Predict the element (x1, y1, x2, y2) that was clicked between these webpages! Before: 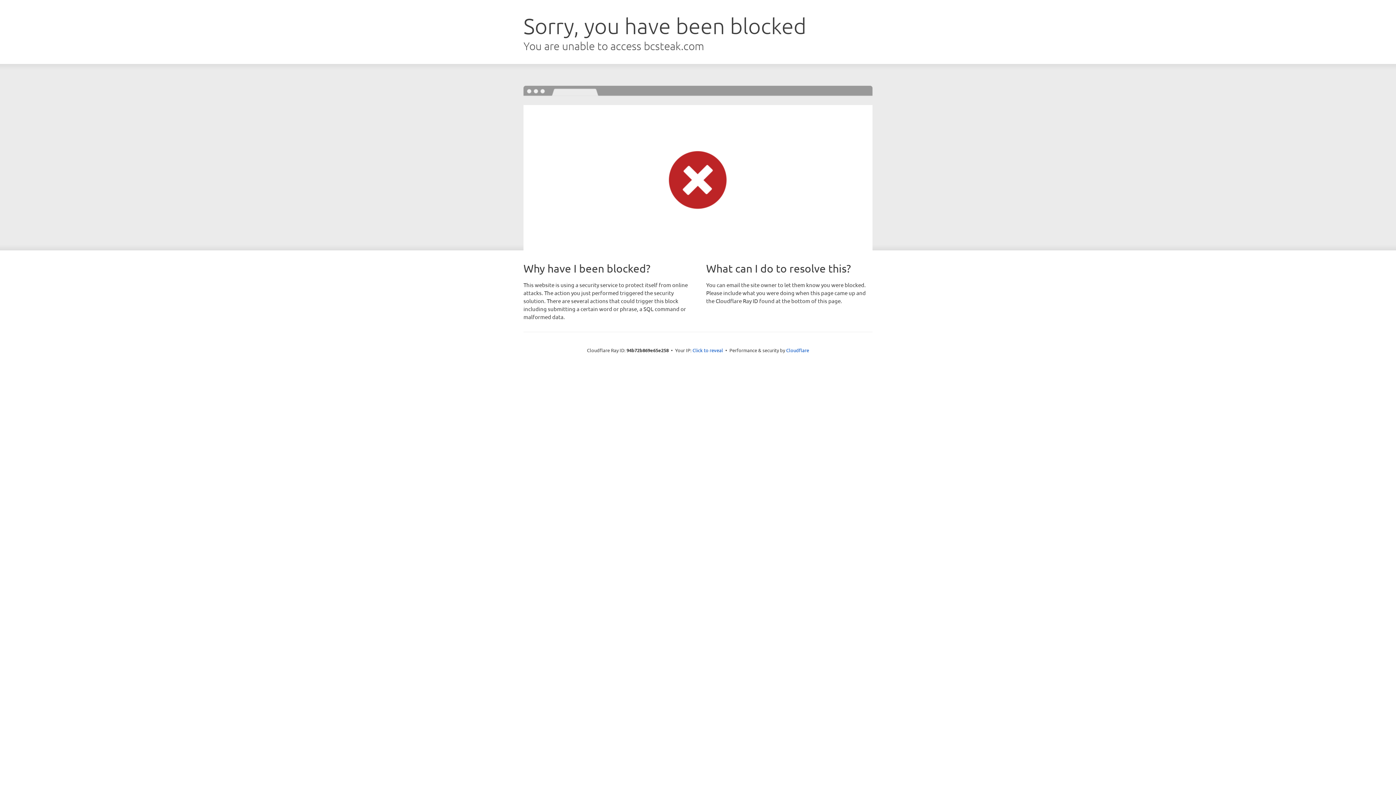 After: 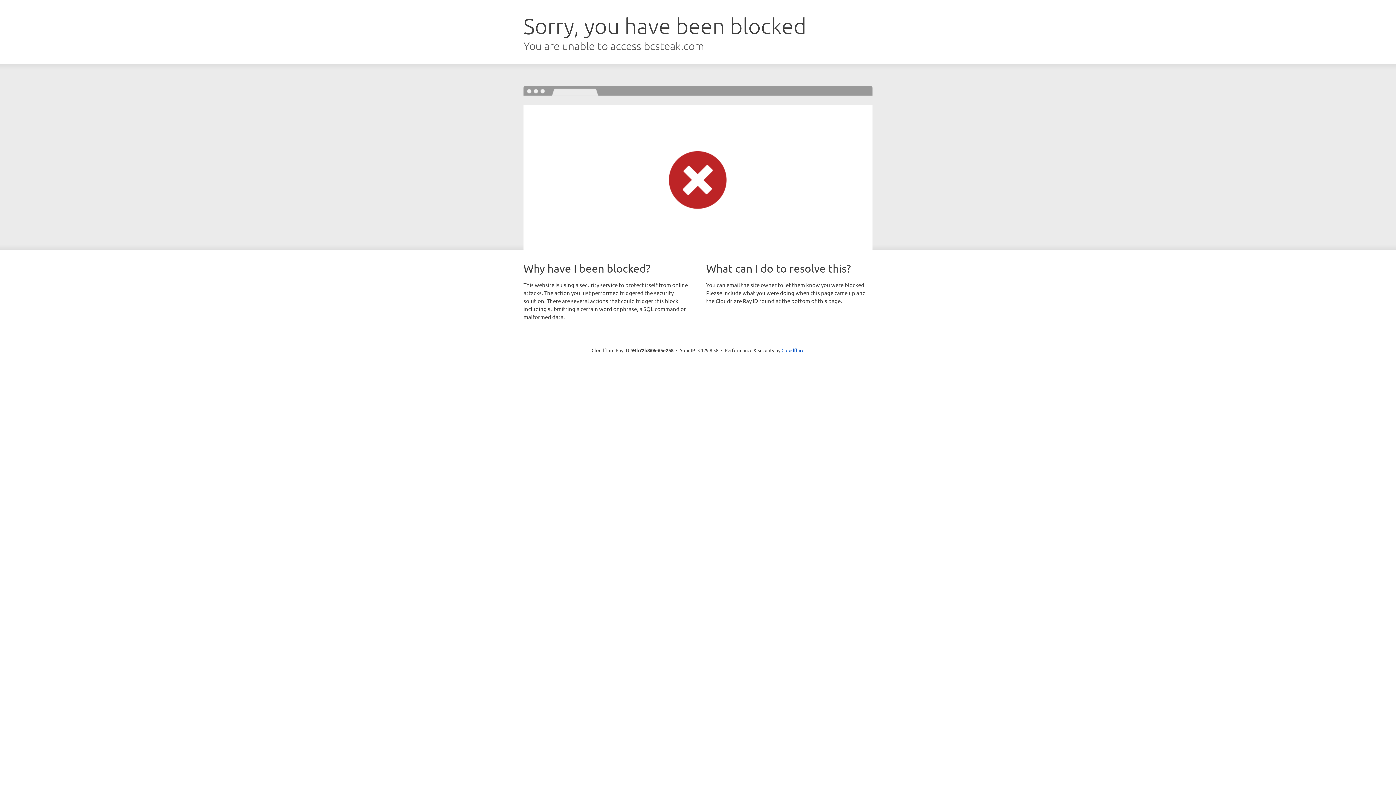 Action: bbox: (692, 346, 723, 353) label: Click to reveal